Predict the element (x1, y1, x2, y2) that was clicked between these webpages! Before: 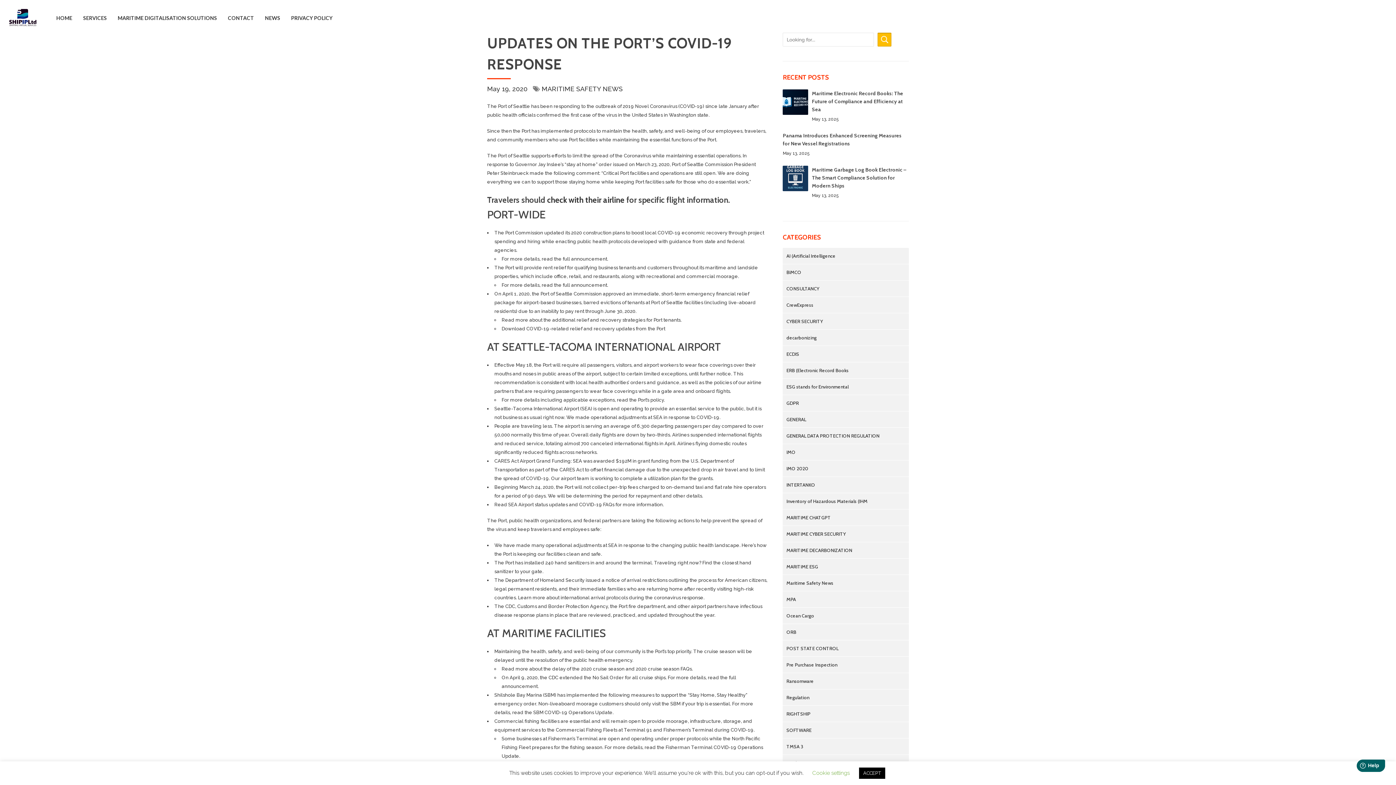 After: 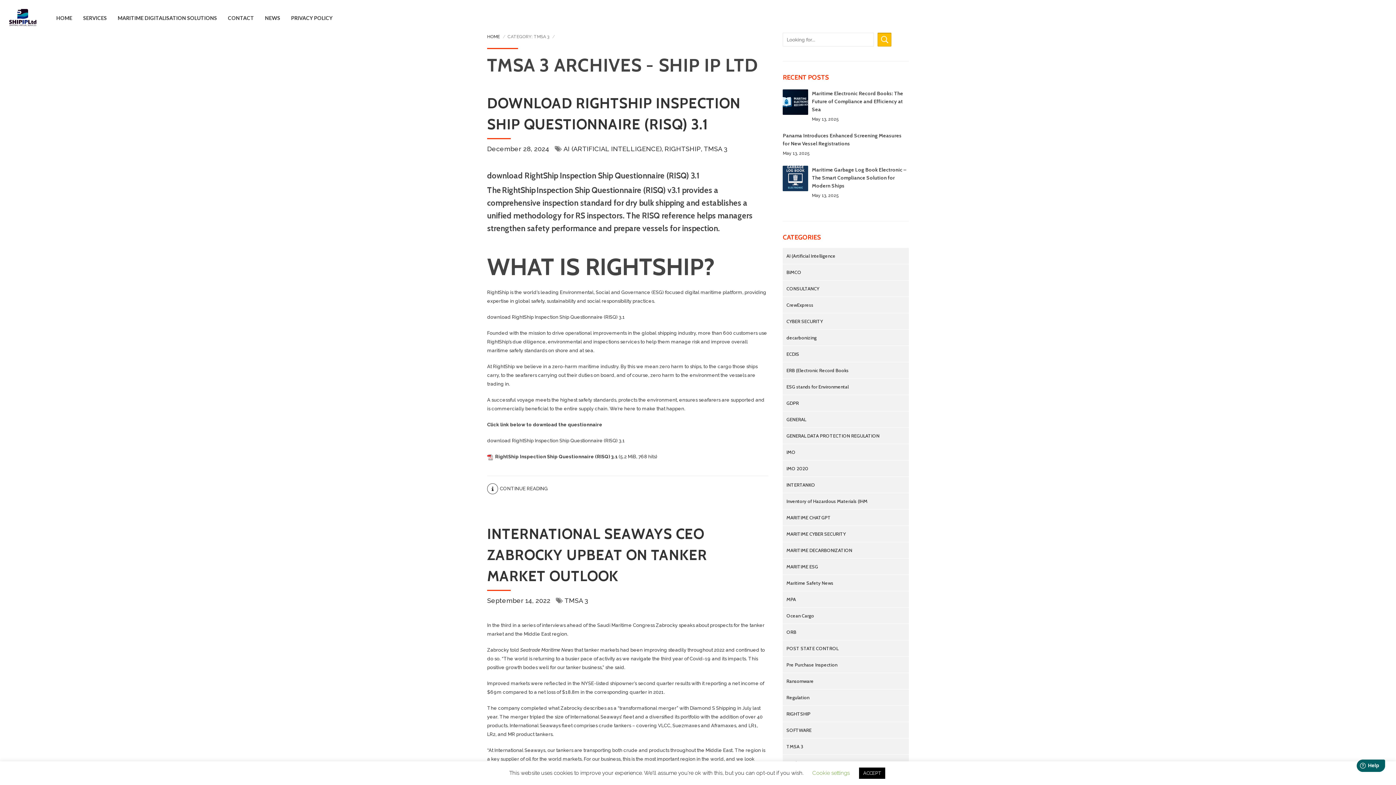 Action: bbox: (783, 738, 909, 754) label: TMSA 3